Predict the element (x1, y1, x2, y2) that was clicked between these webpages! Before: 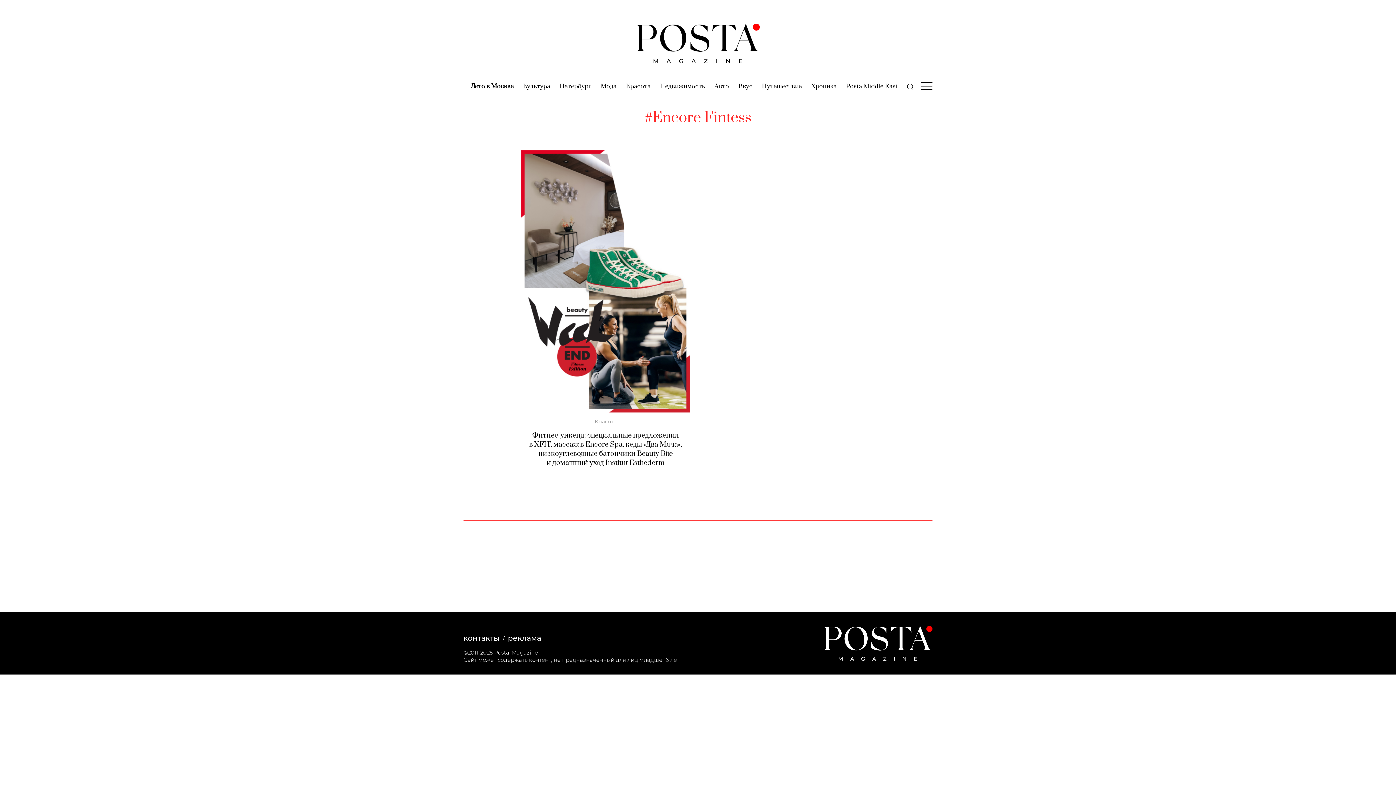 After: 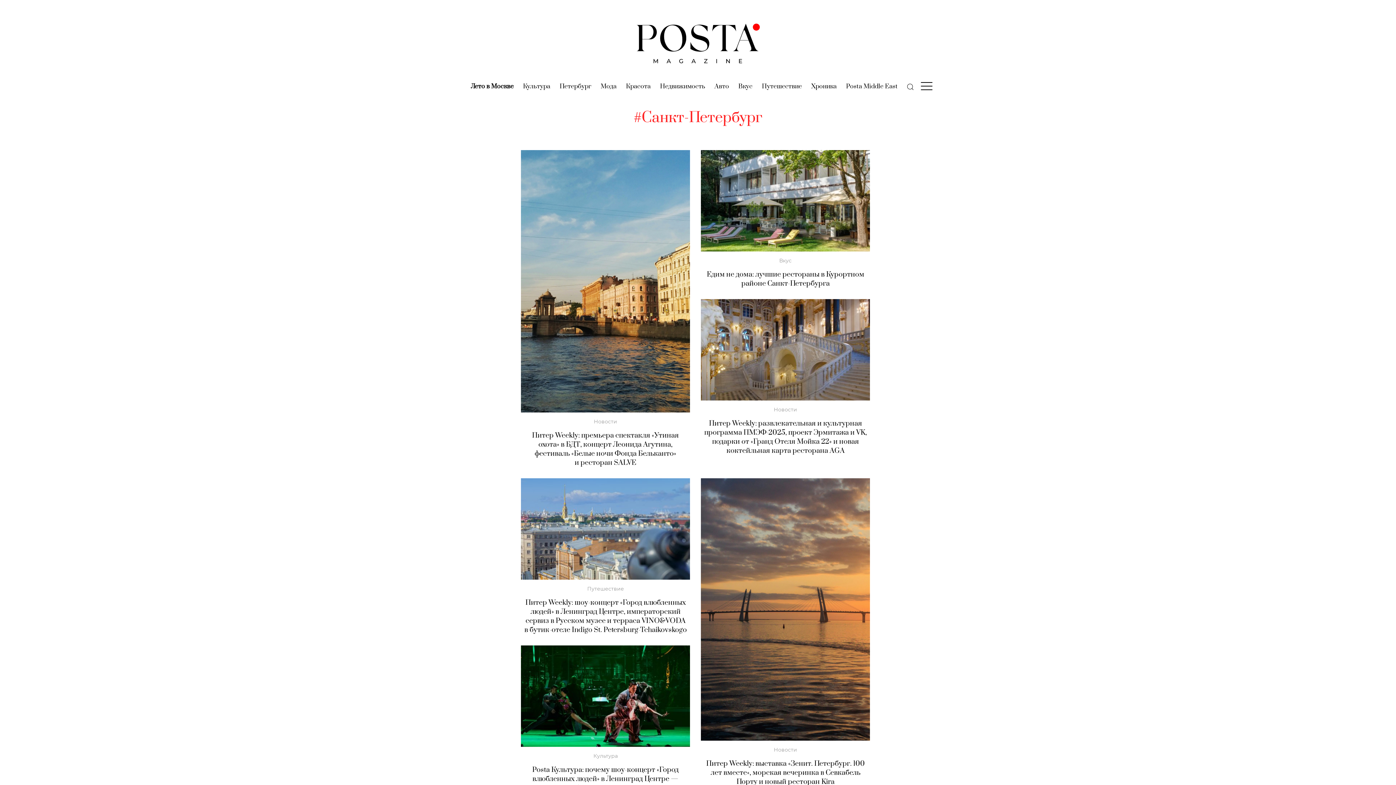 Action: bbox: (559, 82, 591, 91) label: Петербург
(current)